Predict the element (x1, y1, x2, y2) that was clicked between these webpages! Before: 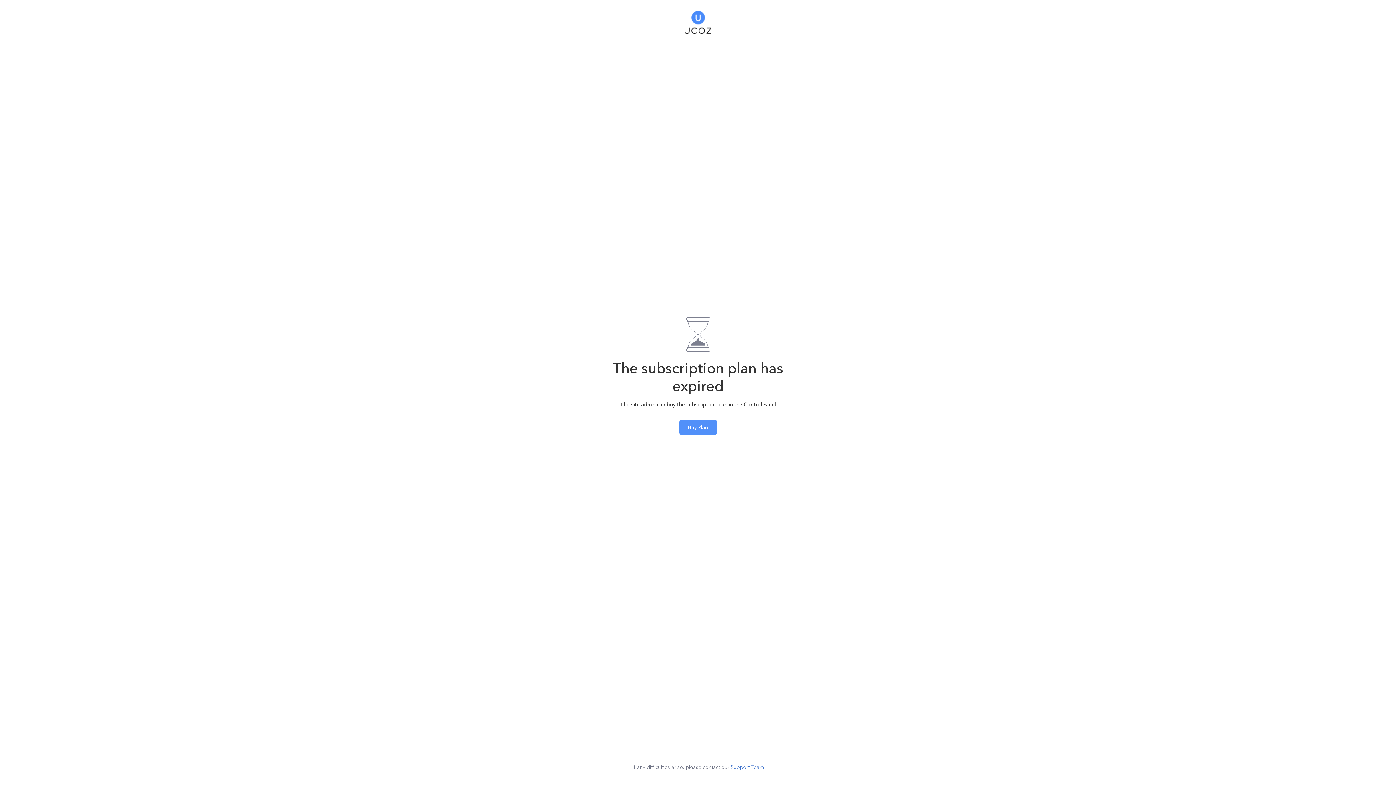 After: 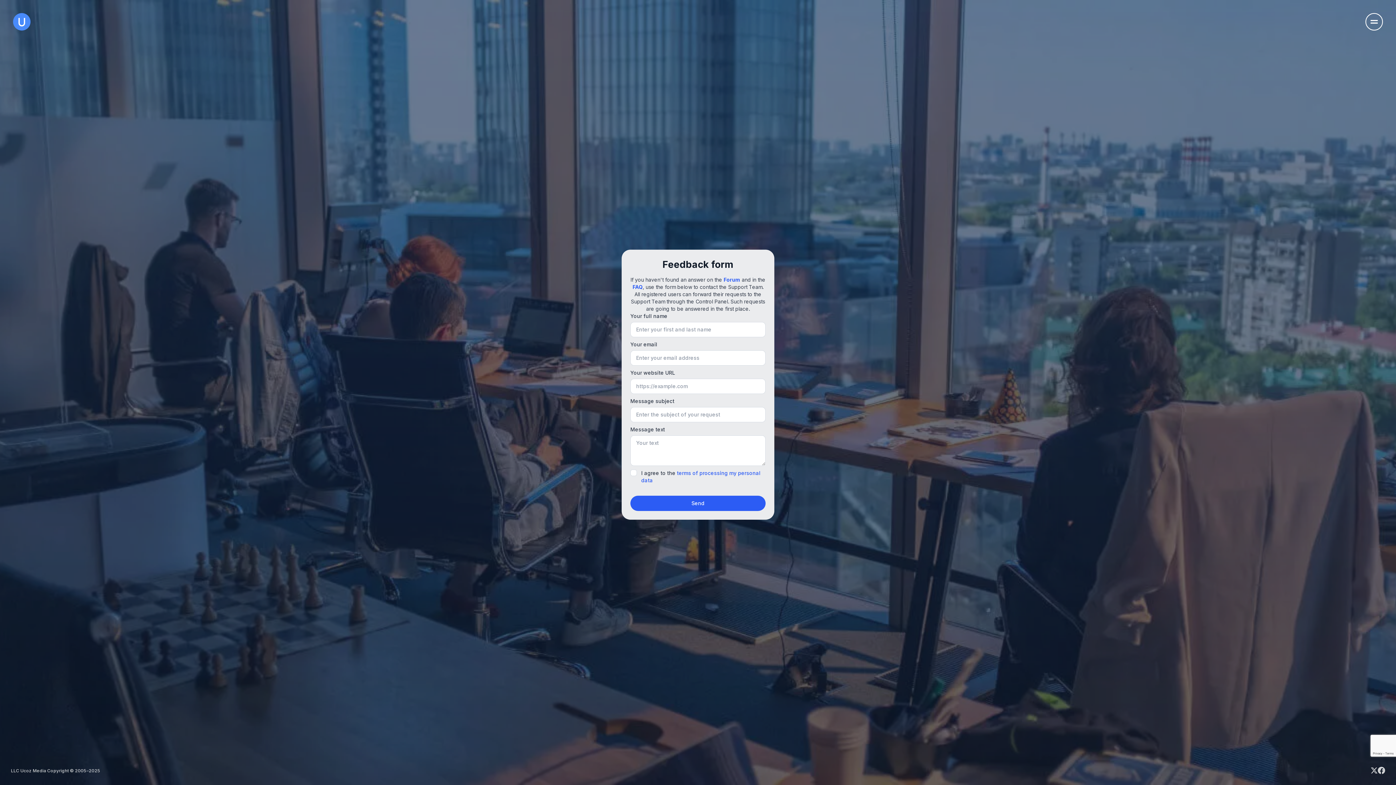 Action: label: Support Team bbox: (730, 764, 763, 770)